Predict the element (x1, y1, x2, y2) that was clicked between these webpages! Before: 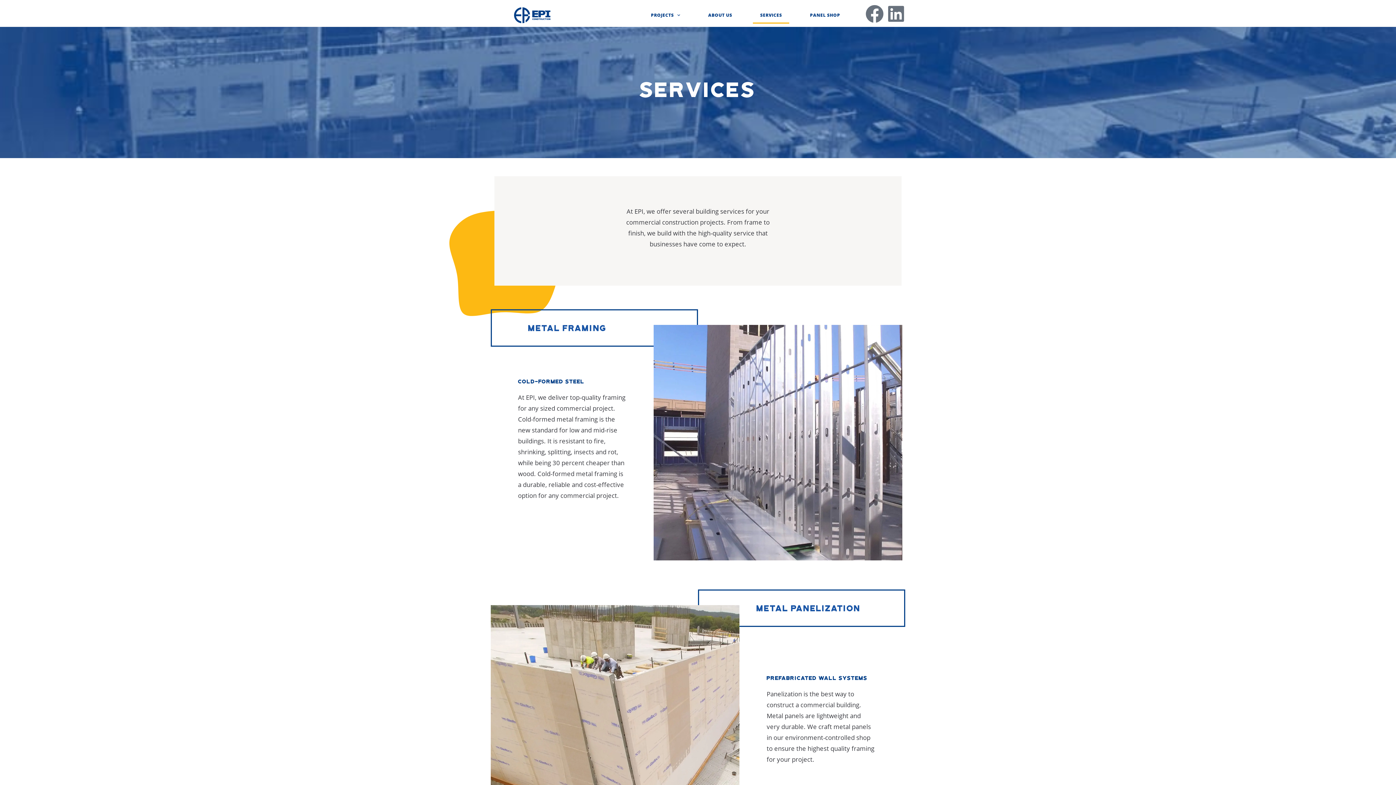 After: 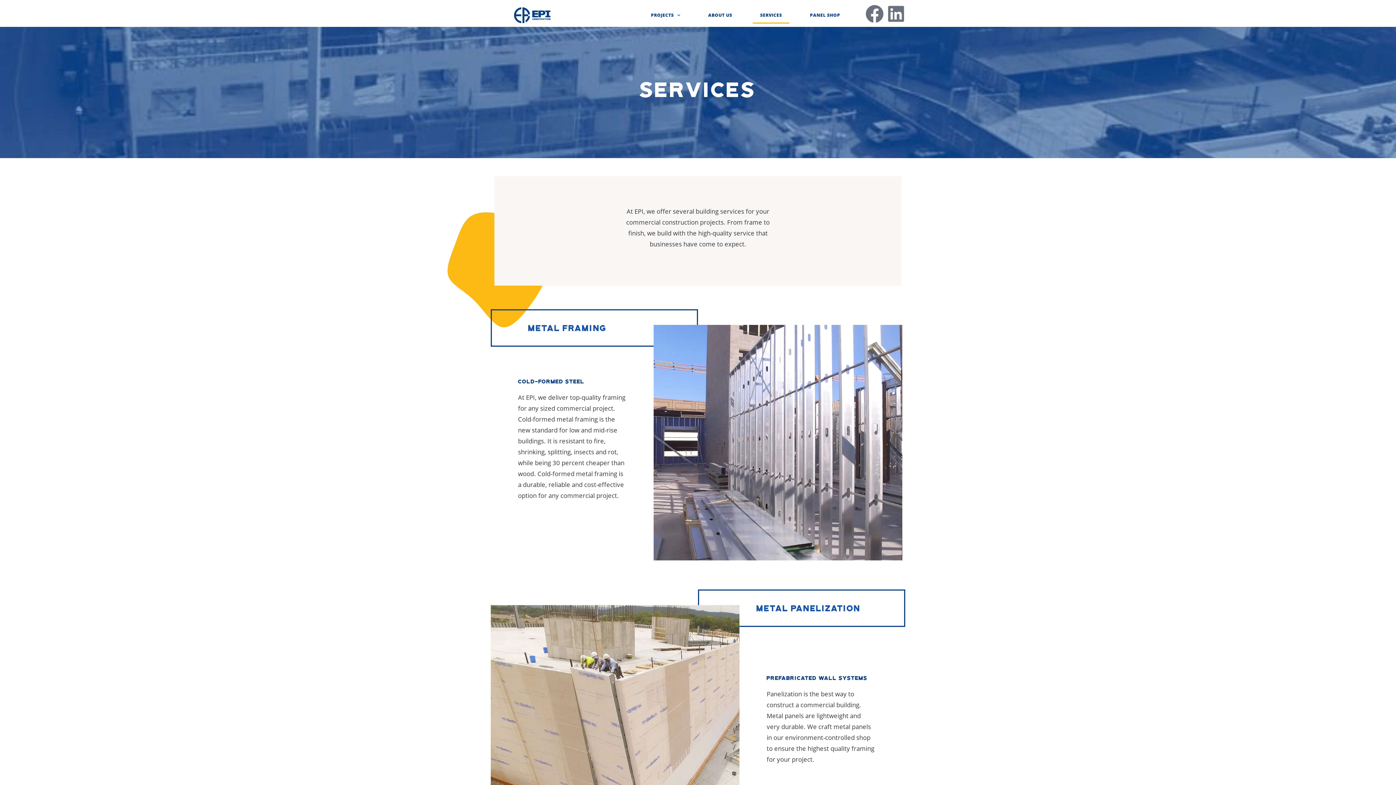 Action: bbox: (865, 4, 884, 22) label: Facebook